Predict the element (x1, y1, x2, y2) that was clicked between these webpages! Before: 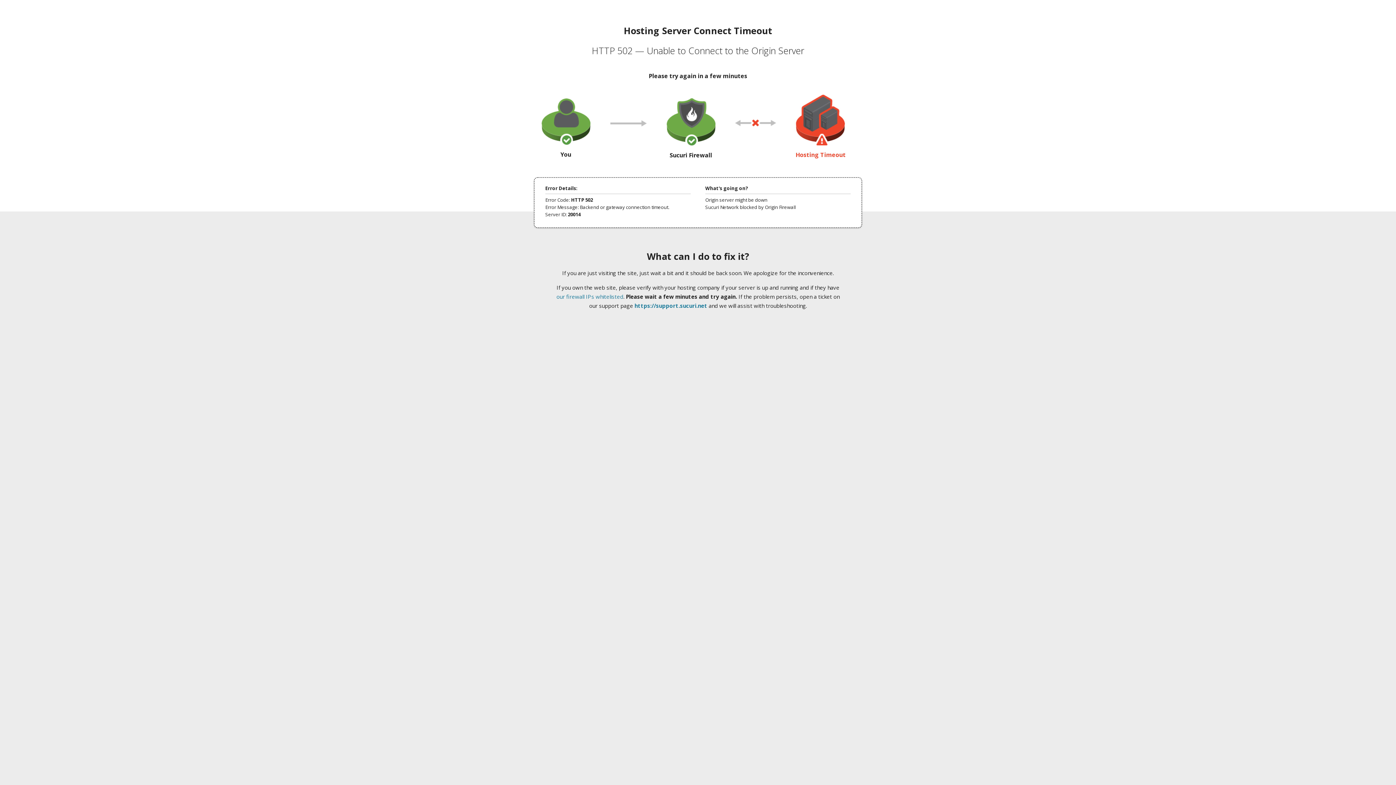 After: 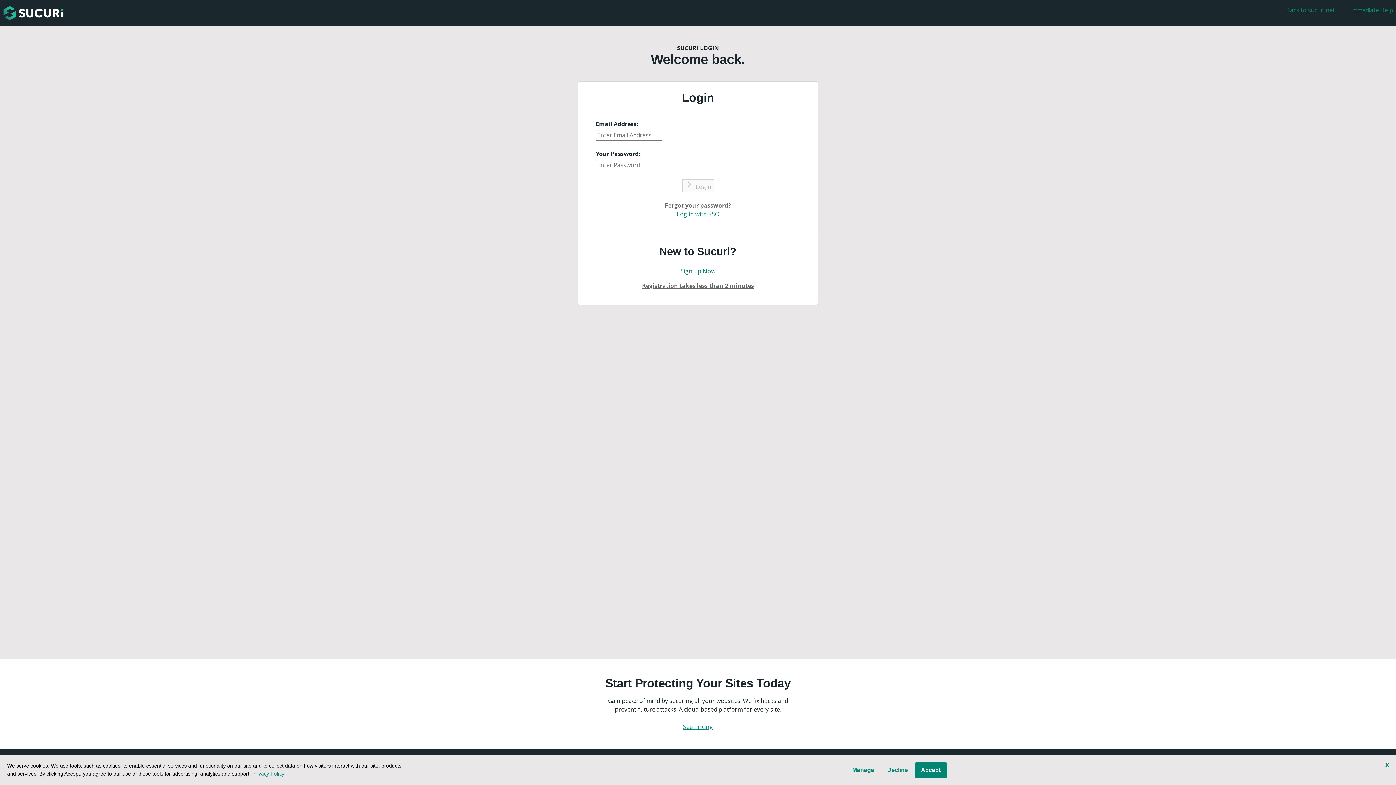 Action: label: https://support.sucuri.net bbox: (634, 302, 707, 309)